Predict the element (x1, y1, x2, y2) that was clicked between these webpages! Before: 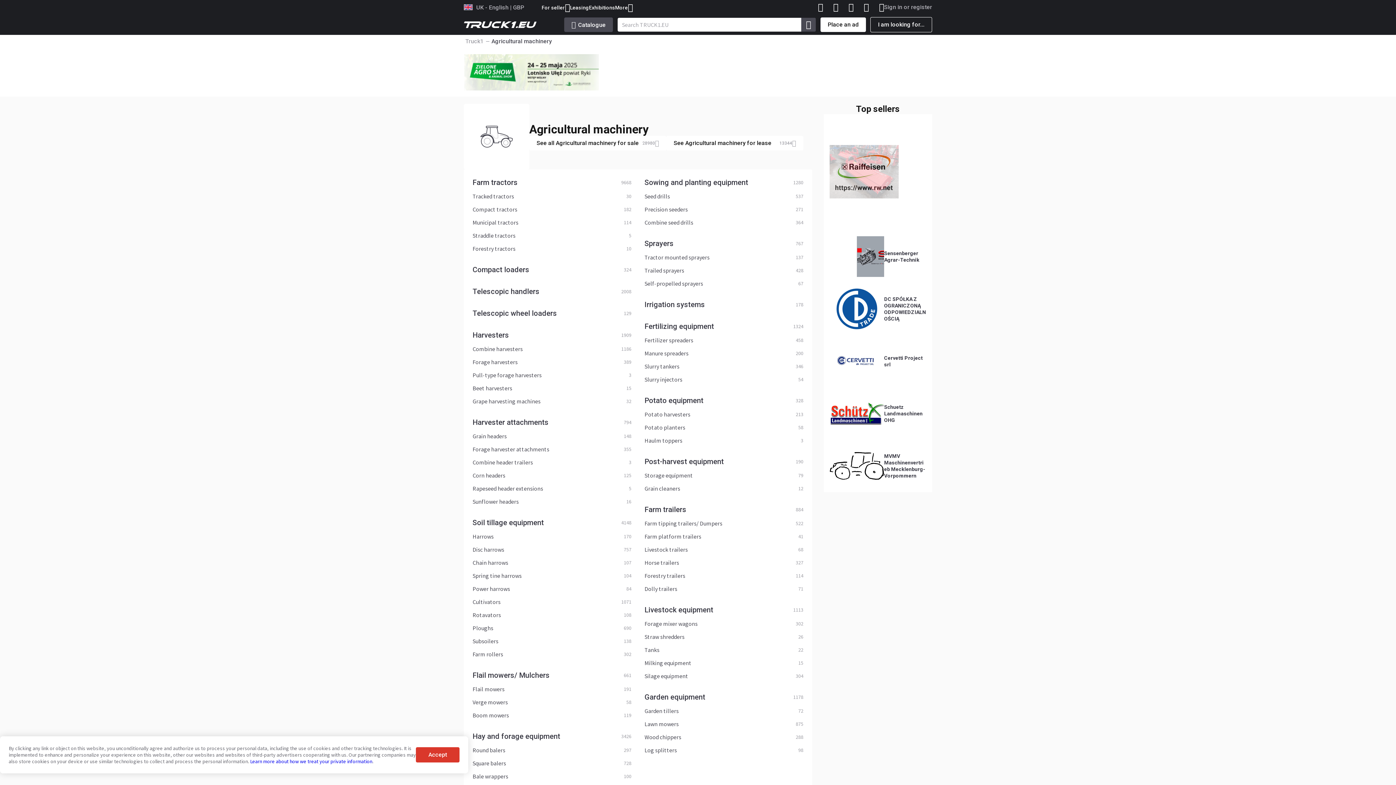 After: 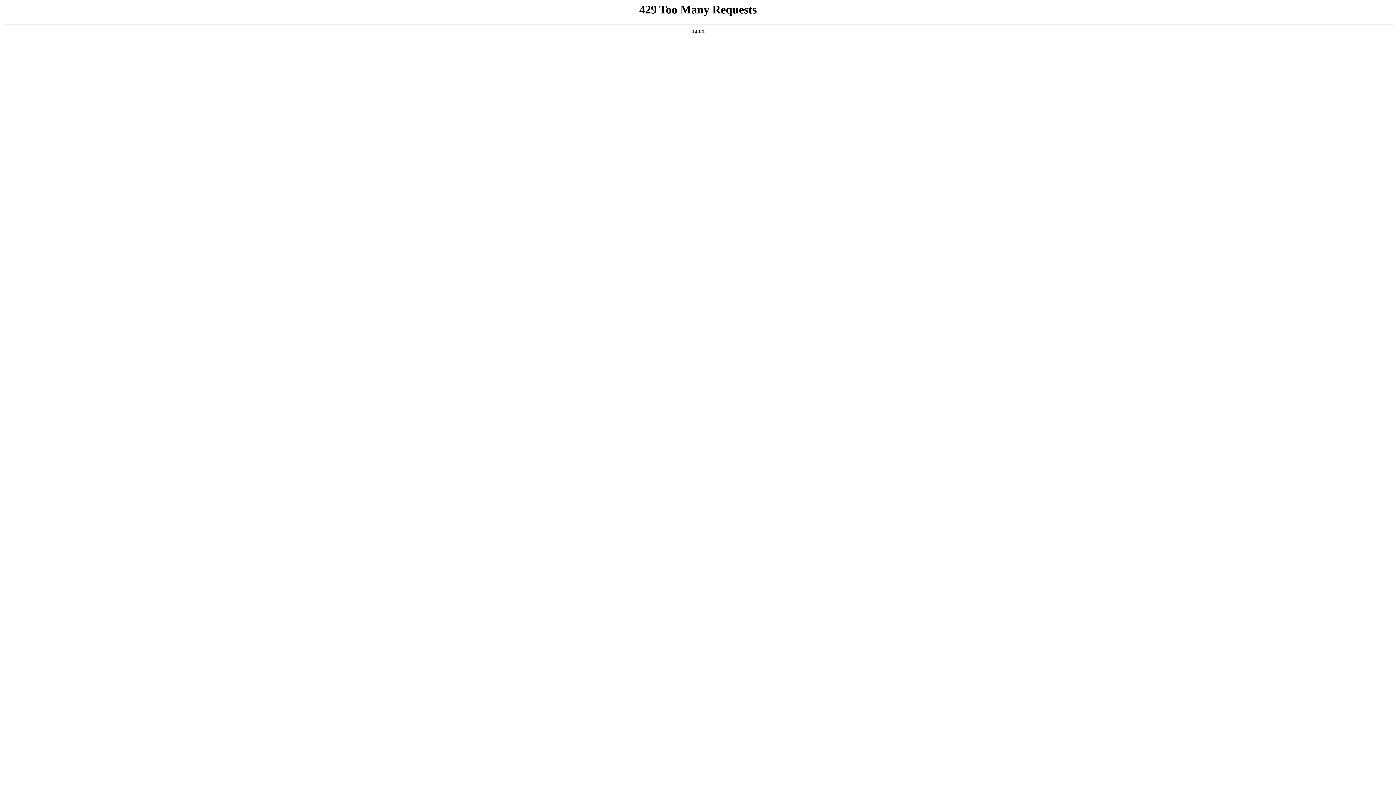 Action: bbox: (824, 230, 932, 282)